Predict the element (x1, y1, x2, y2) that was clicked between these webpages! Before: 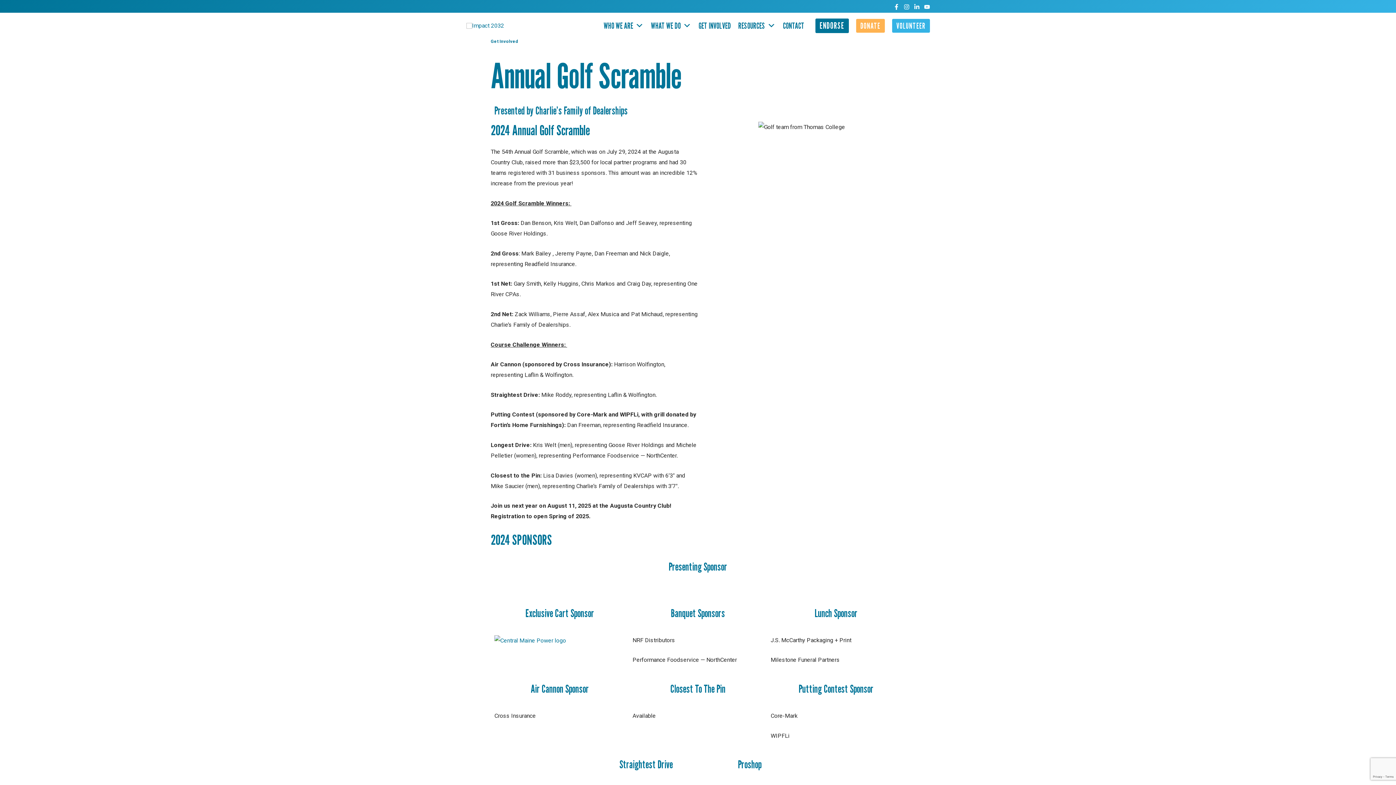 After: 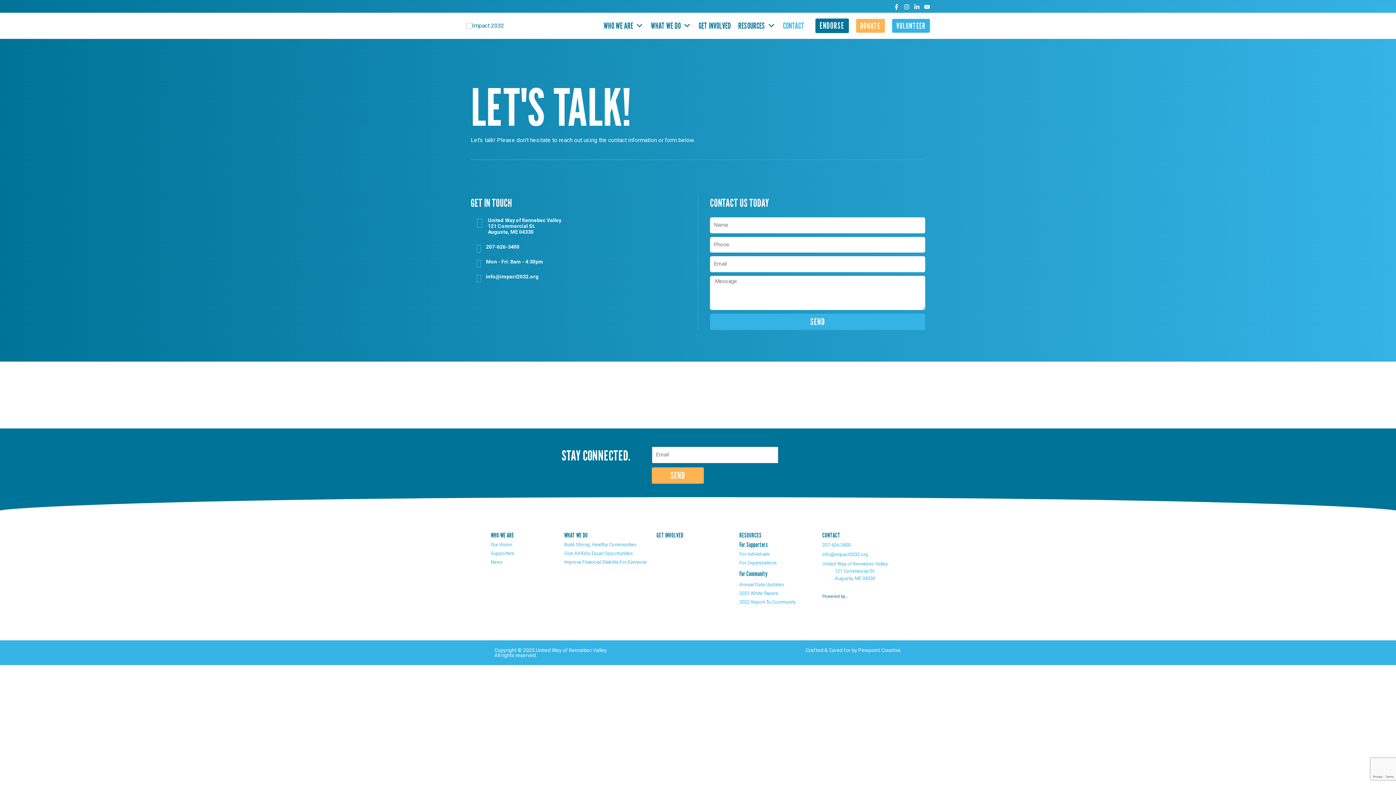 Action: label: CONTACT bbox: (779, 18, 808, 33)